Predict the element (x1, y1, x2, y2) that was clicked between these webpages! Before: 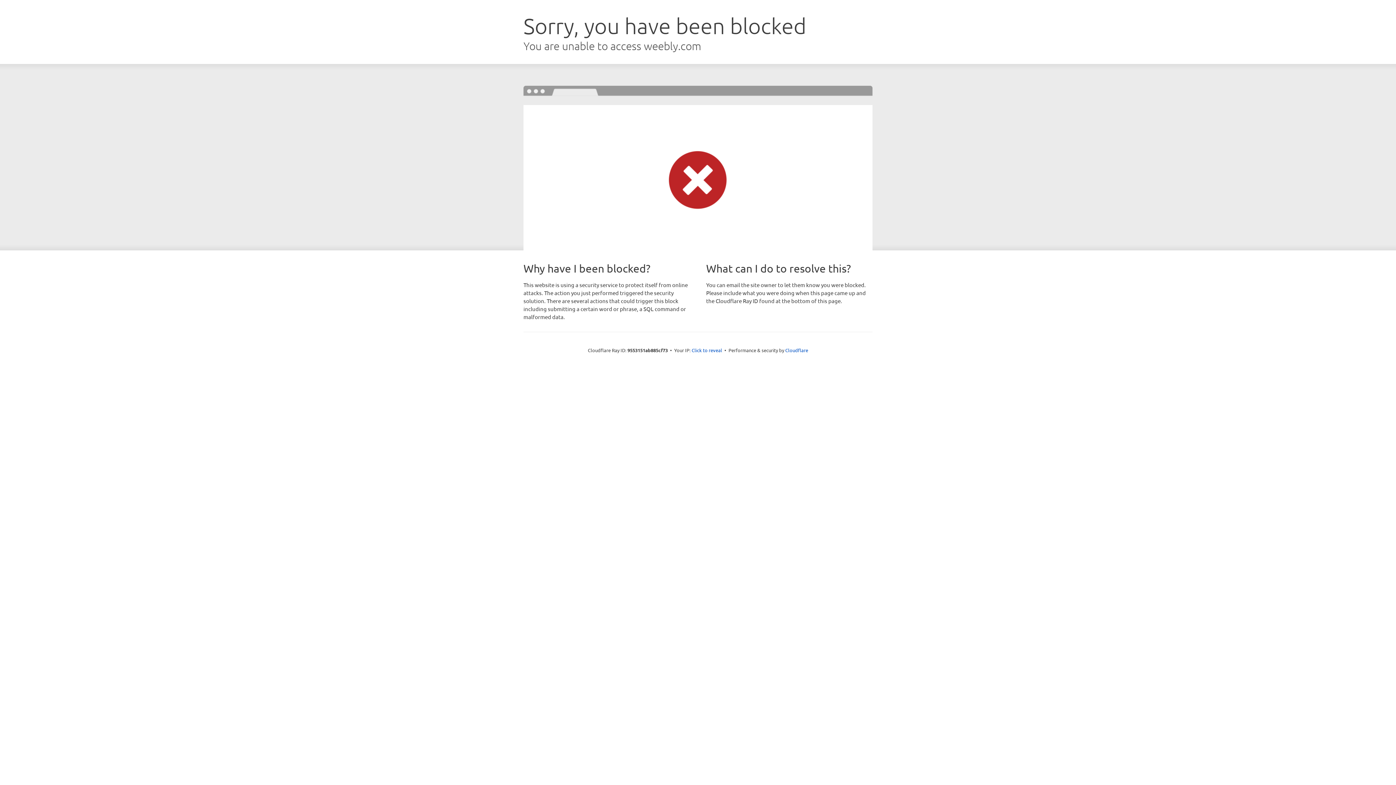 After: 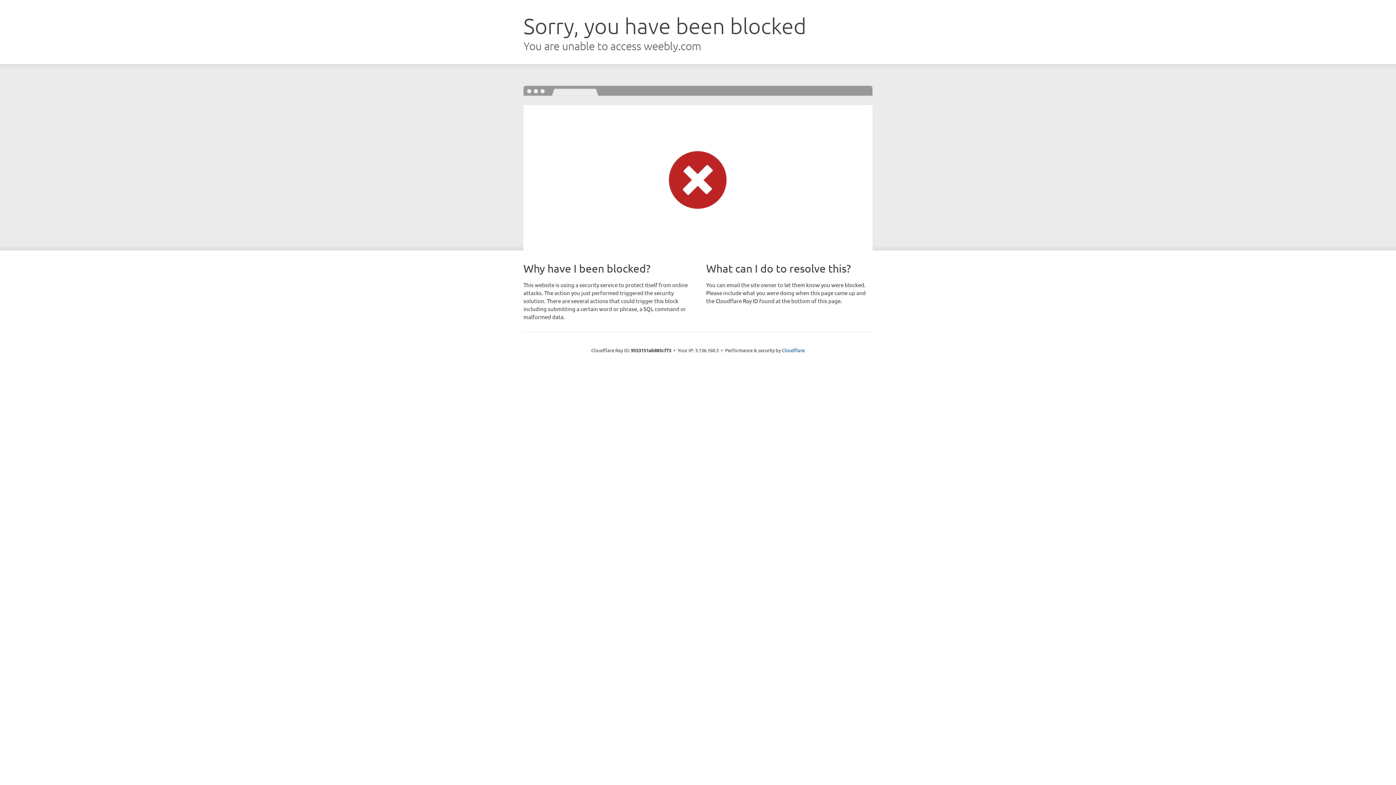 Action: bbox: (691, 346, 722, 353) label: Click to reveal